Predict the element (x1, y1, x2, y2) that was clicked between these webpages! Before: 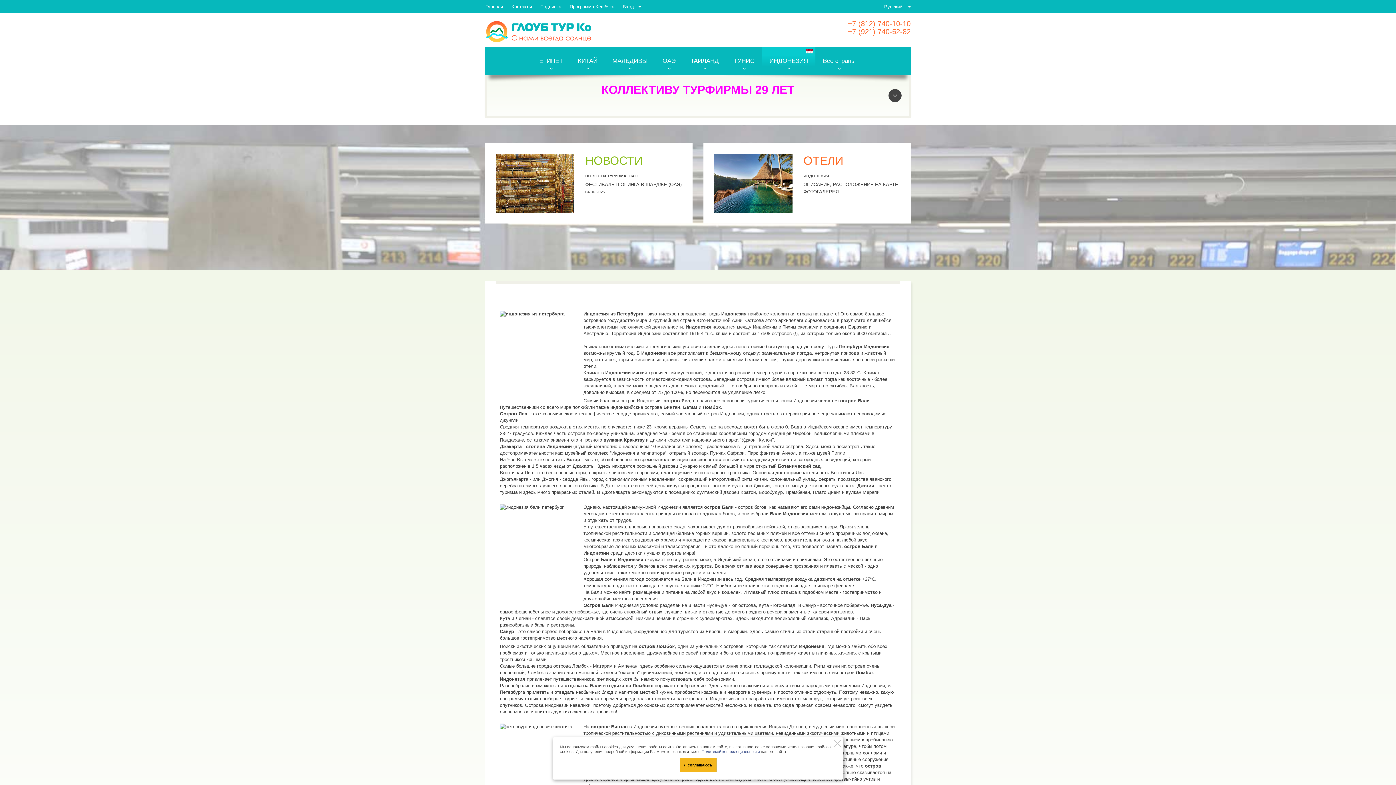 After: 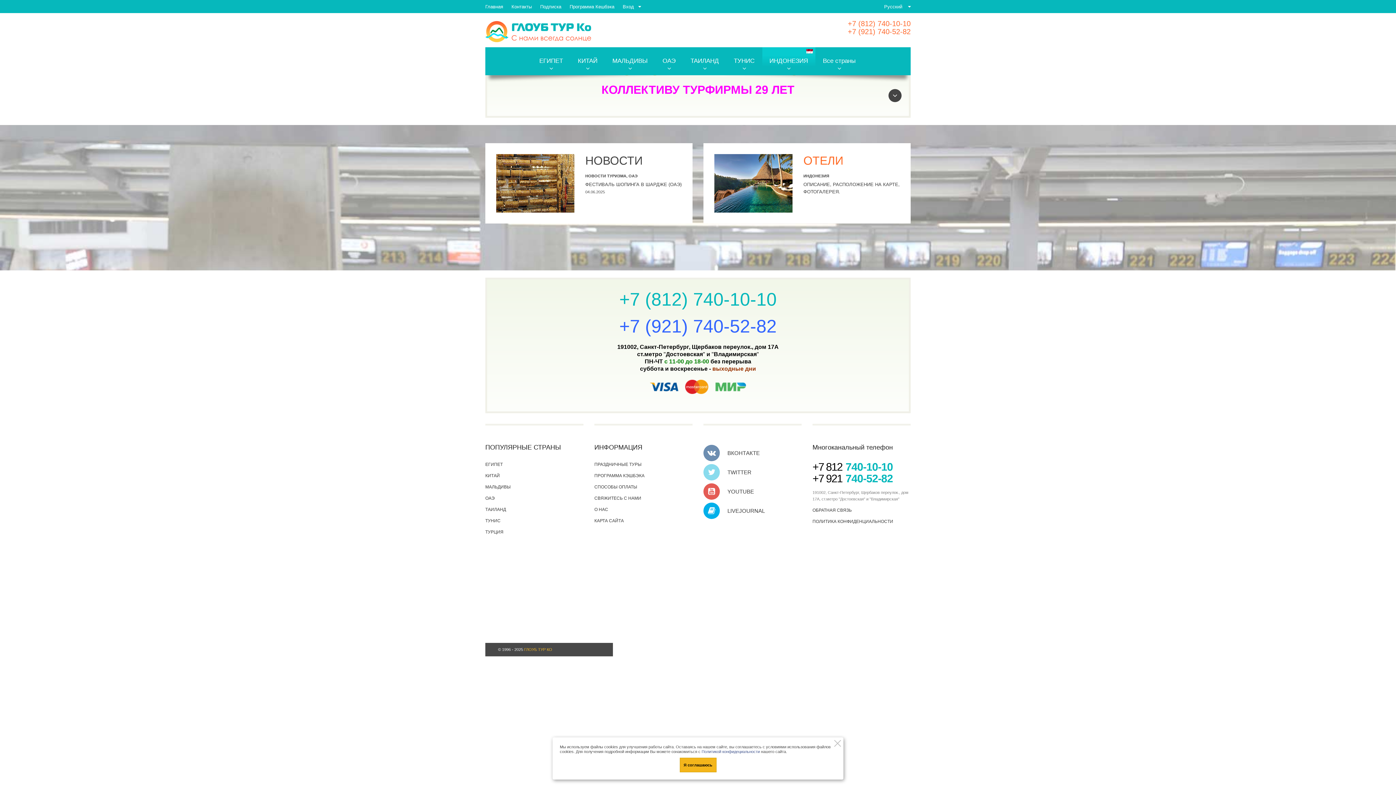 Action: label: НОВОСТИ bbox: (585, 154, 642, 167)